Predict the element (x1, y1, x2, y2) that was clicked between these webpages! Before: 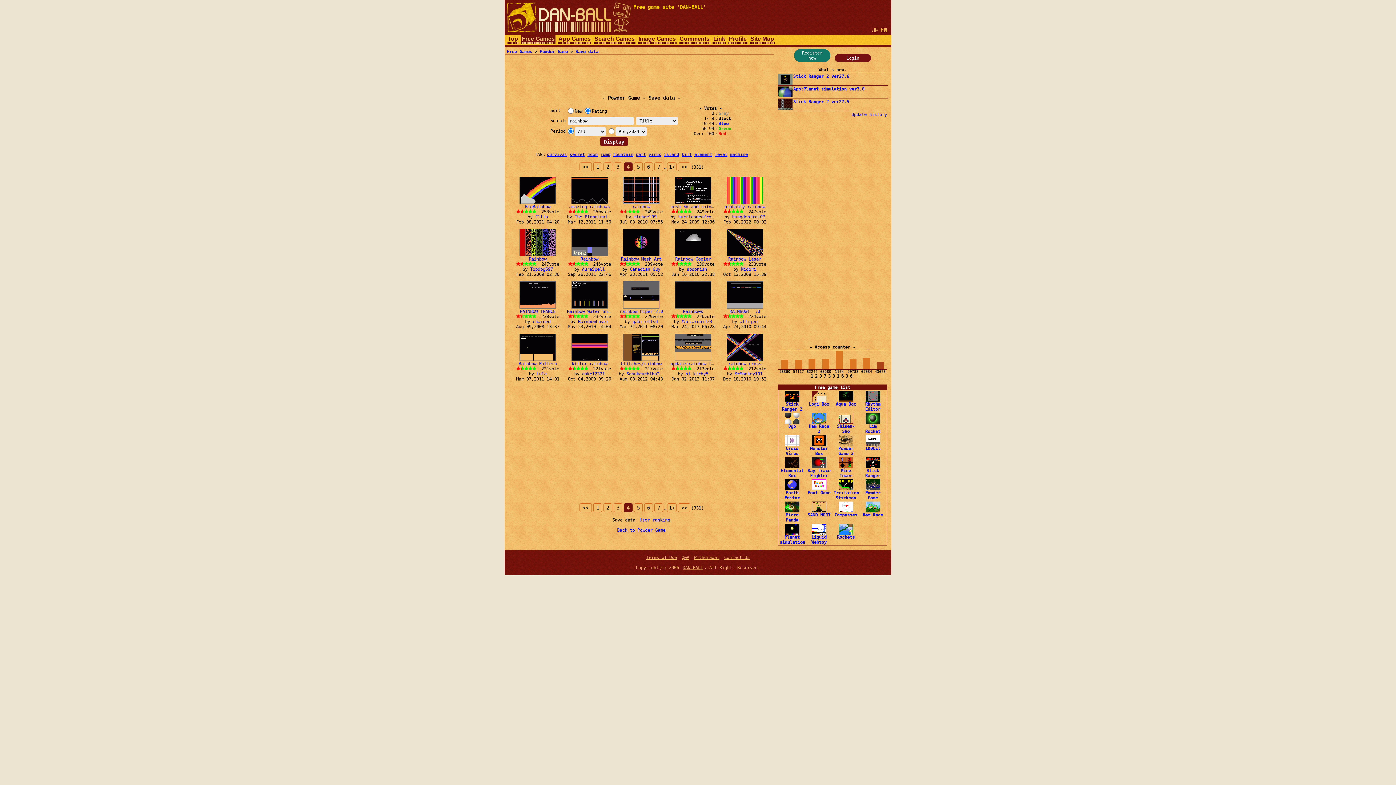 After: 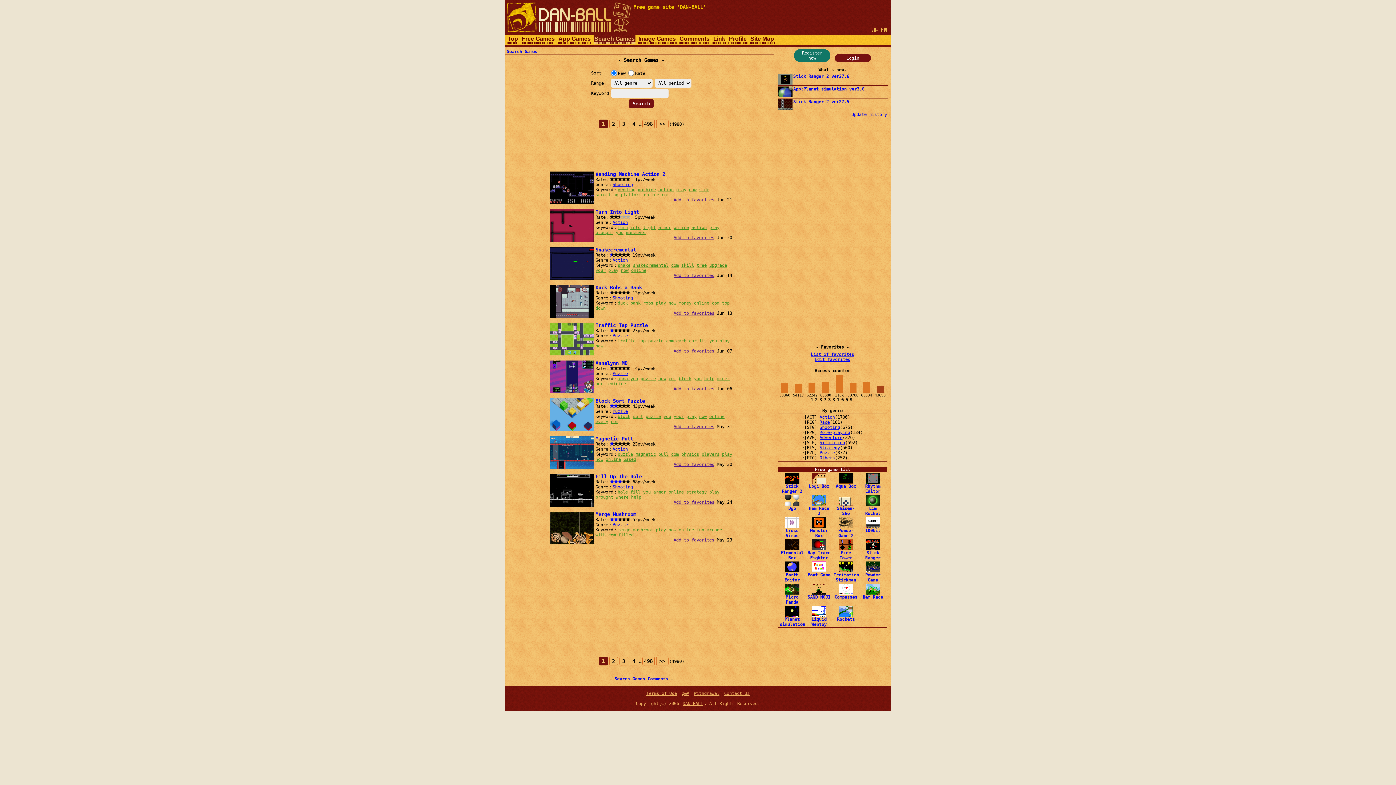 Action: bbox: (593, 34, 635, 44) label: Search Games